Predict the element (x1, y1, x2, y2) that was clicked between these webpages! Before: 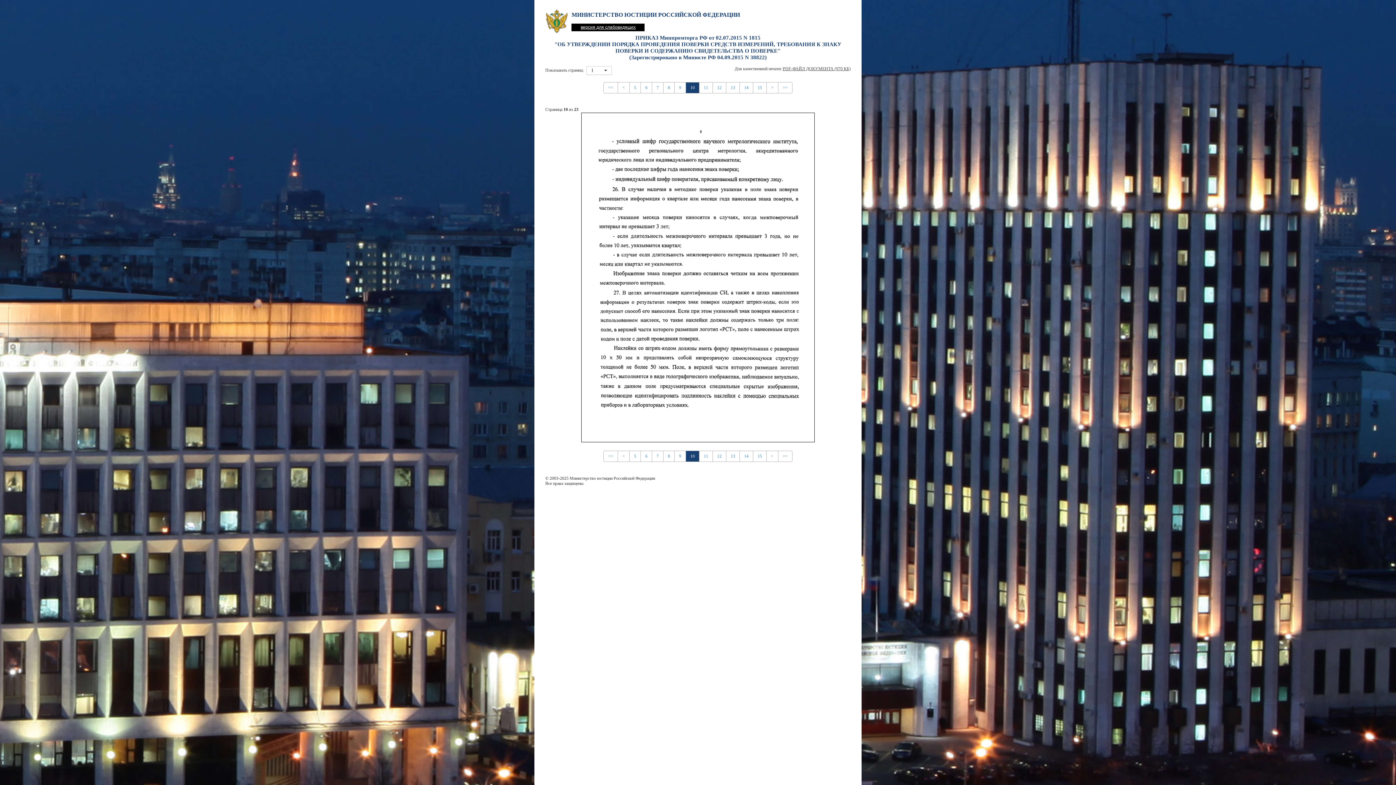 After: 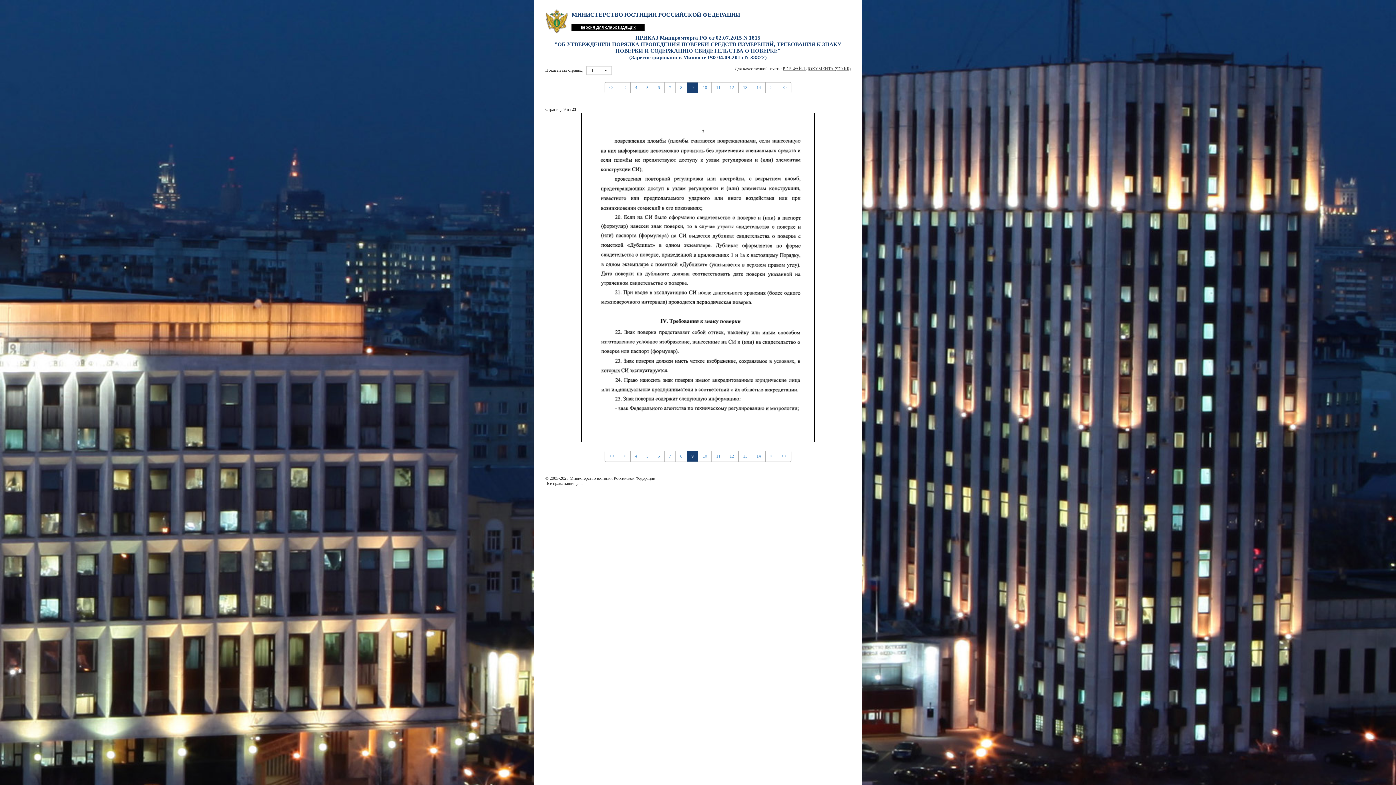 Action: label: < bbox: (617, 450, 629, 462)